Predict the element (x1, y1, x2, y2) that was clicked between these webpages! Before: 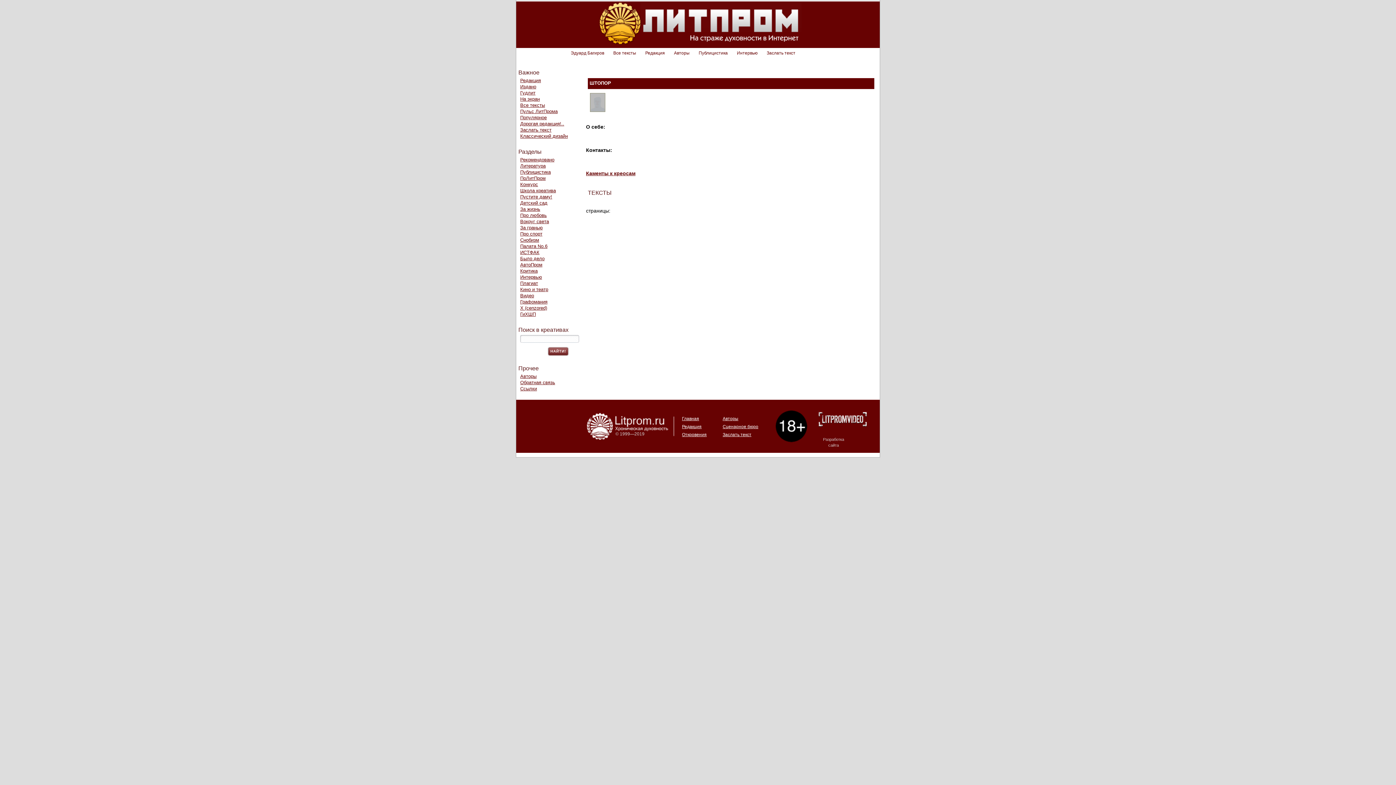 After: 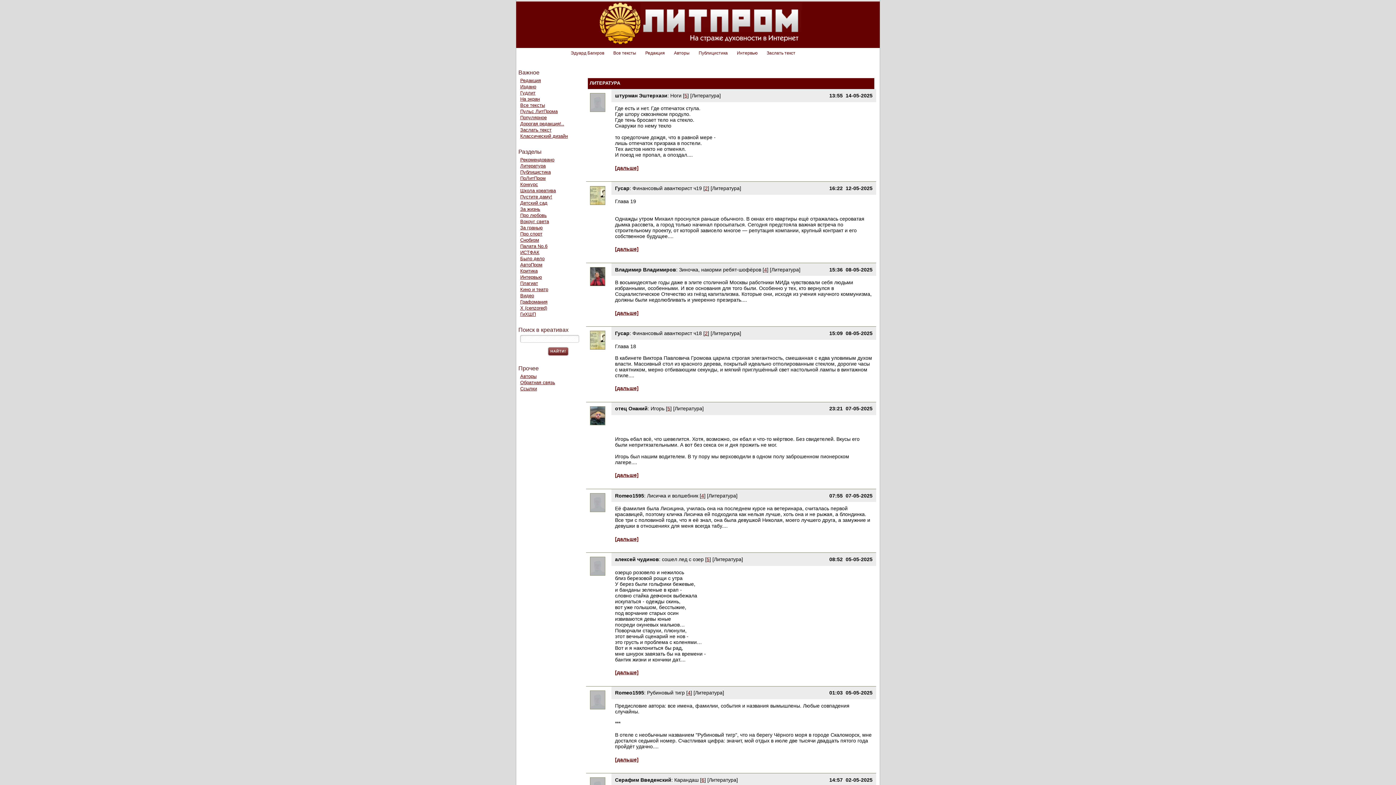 Action: bbox: (520, 163, 582, 169) label: Литература